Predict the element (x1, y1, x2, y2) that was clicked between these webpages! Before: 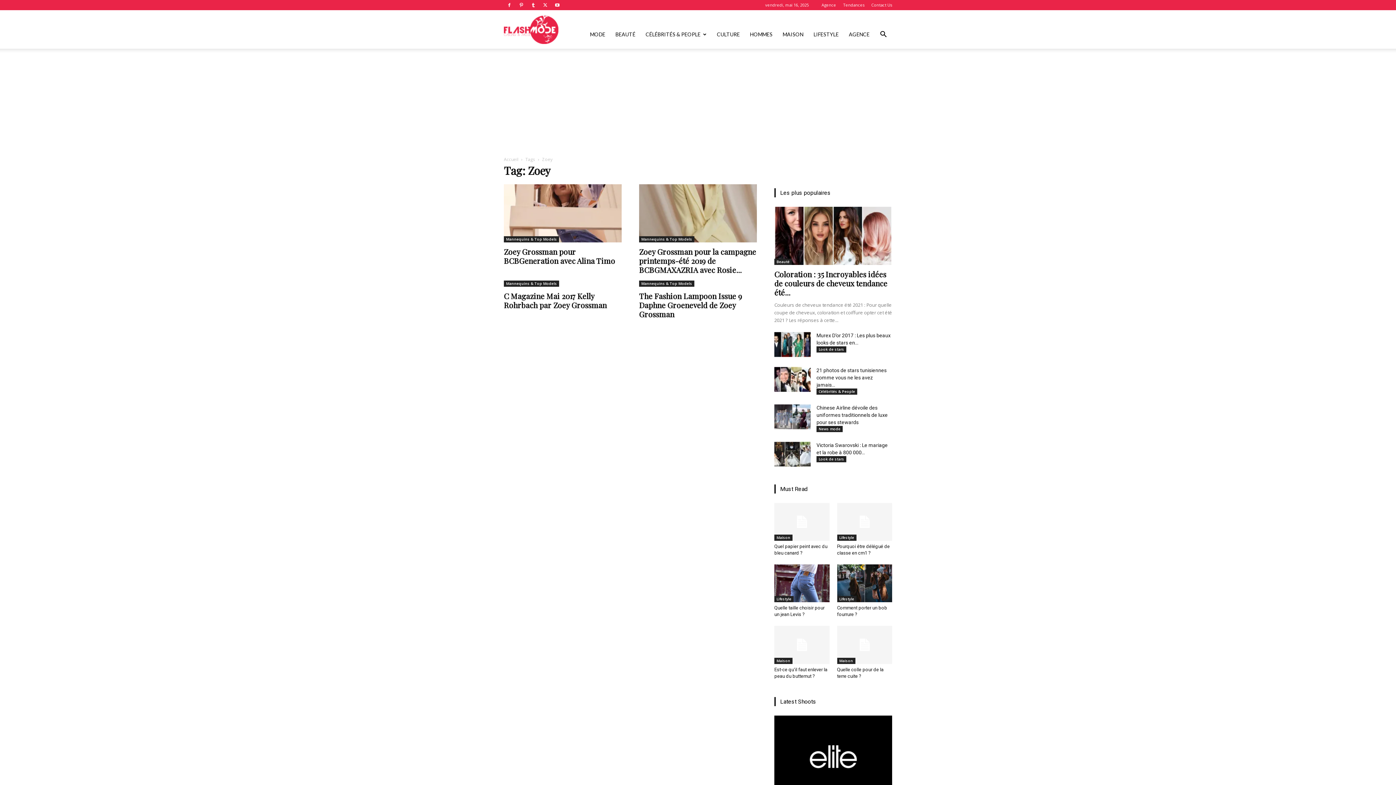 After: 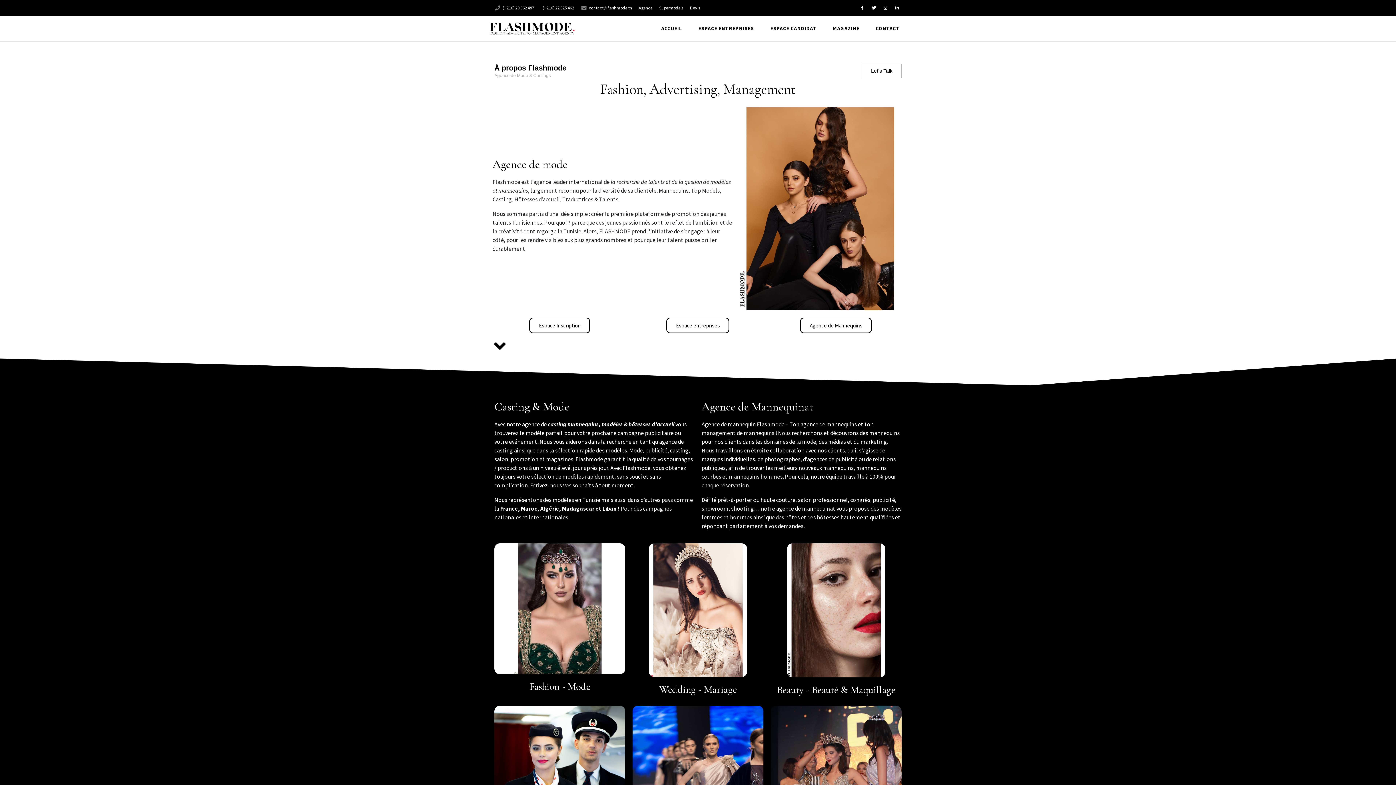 Action: label: Agence bbox: (821, 2, 836, 7)